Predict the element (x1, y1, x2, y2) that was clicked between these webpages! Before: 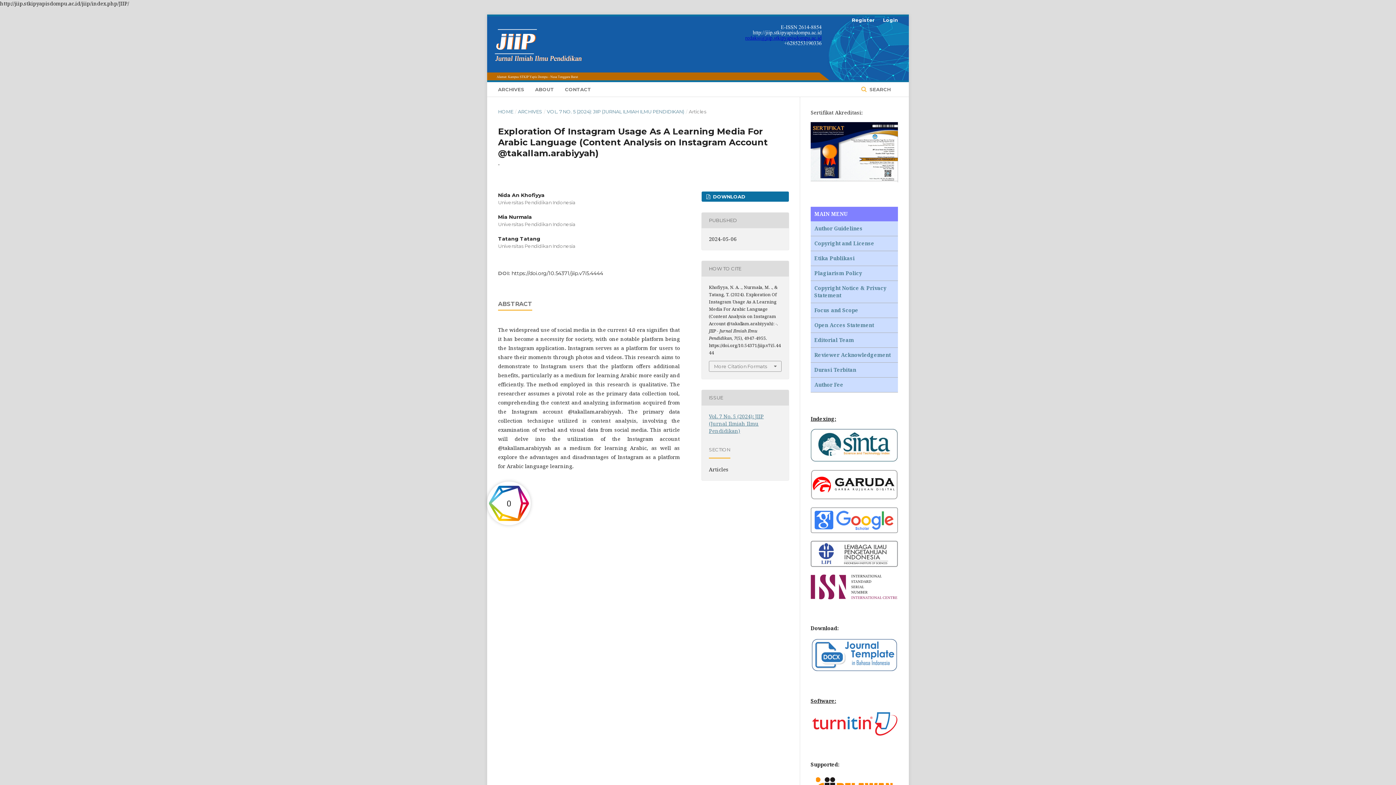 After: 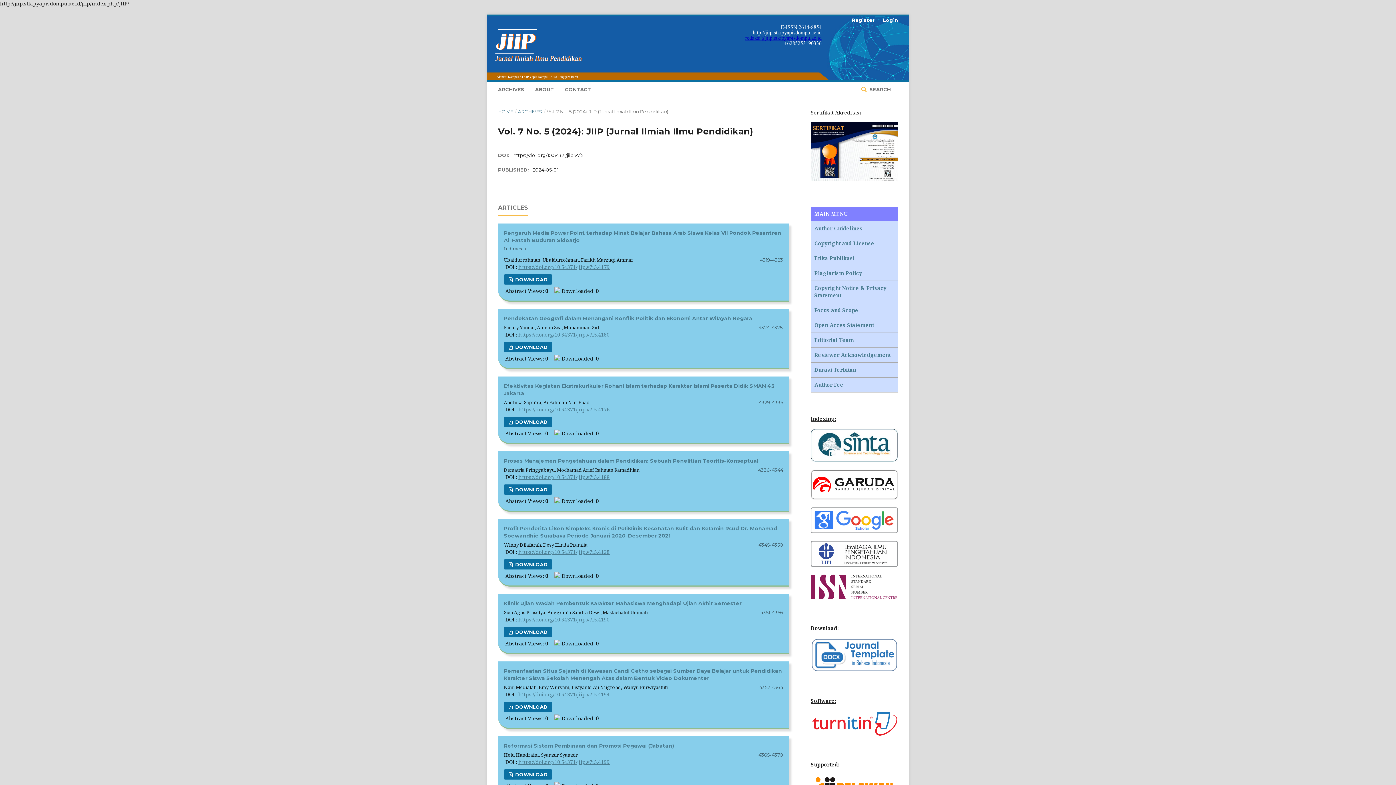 Action: bbox: (546, 107, 684, 115) label: VOL. 7 NO. 5 (2024): JIIP (JURNAL ILMIAH ILMU PENDIDIKAN)